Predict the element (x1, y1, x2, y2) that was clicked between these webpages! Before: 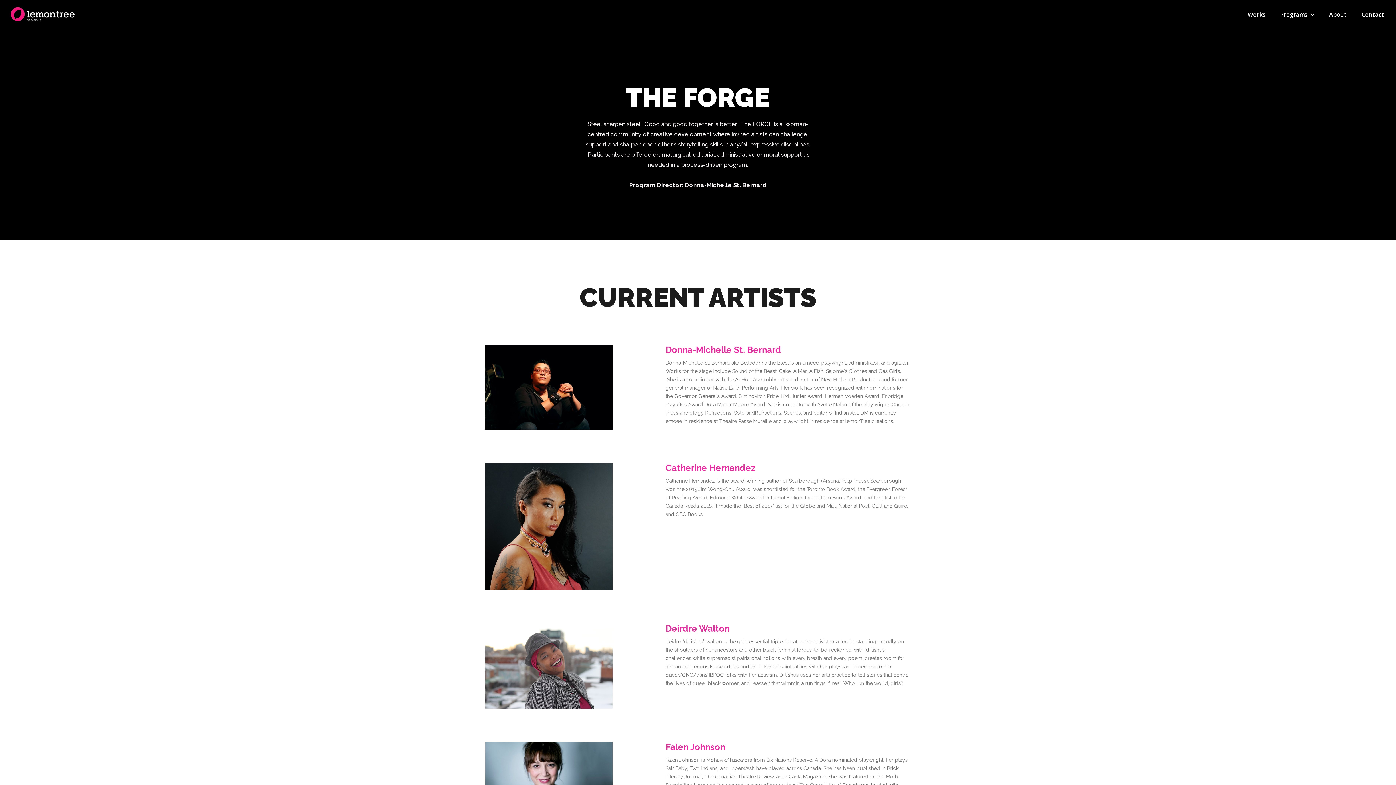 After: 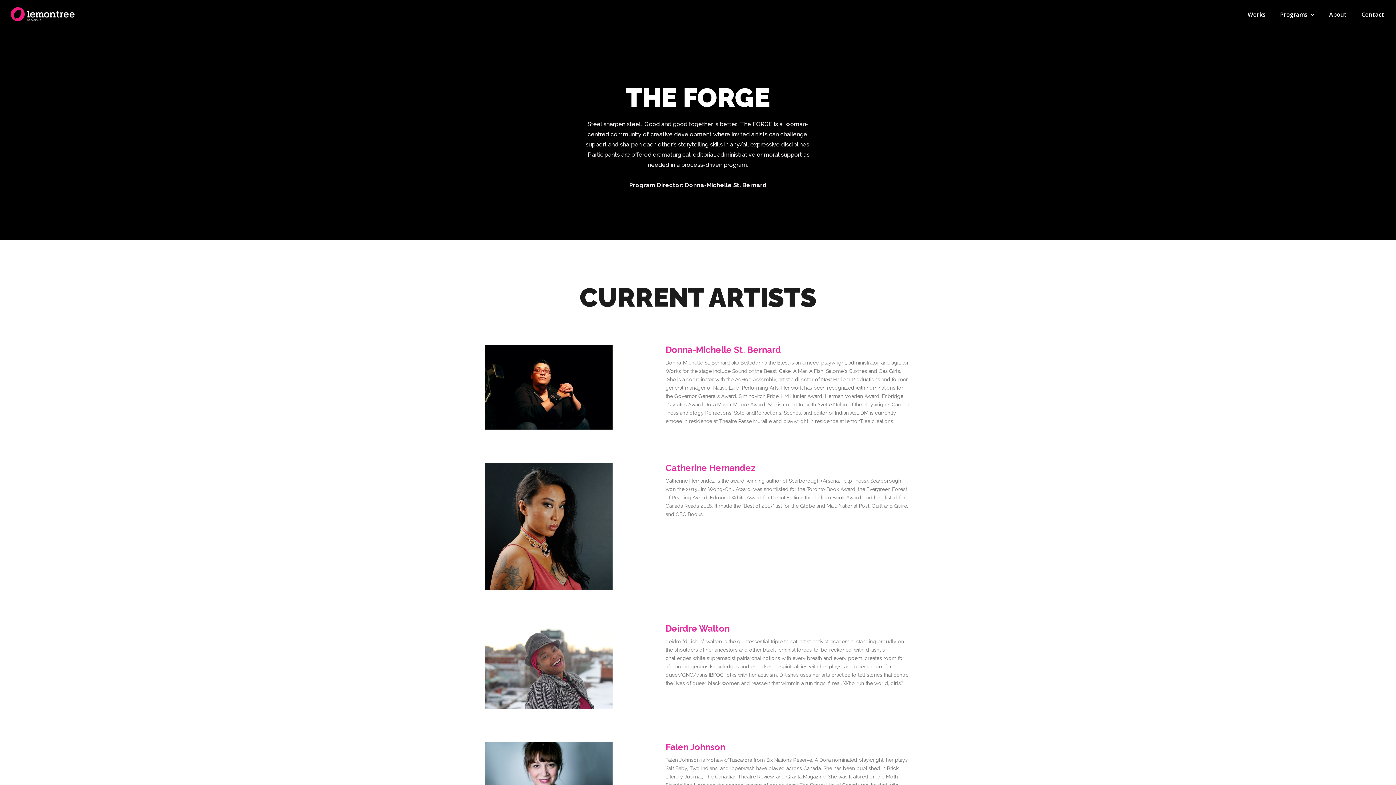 Action: label: Donna-Michelle St. Bernard bbox: (665, 345, 910, 355)